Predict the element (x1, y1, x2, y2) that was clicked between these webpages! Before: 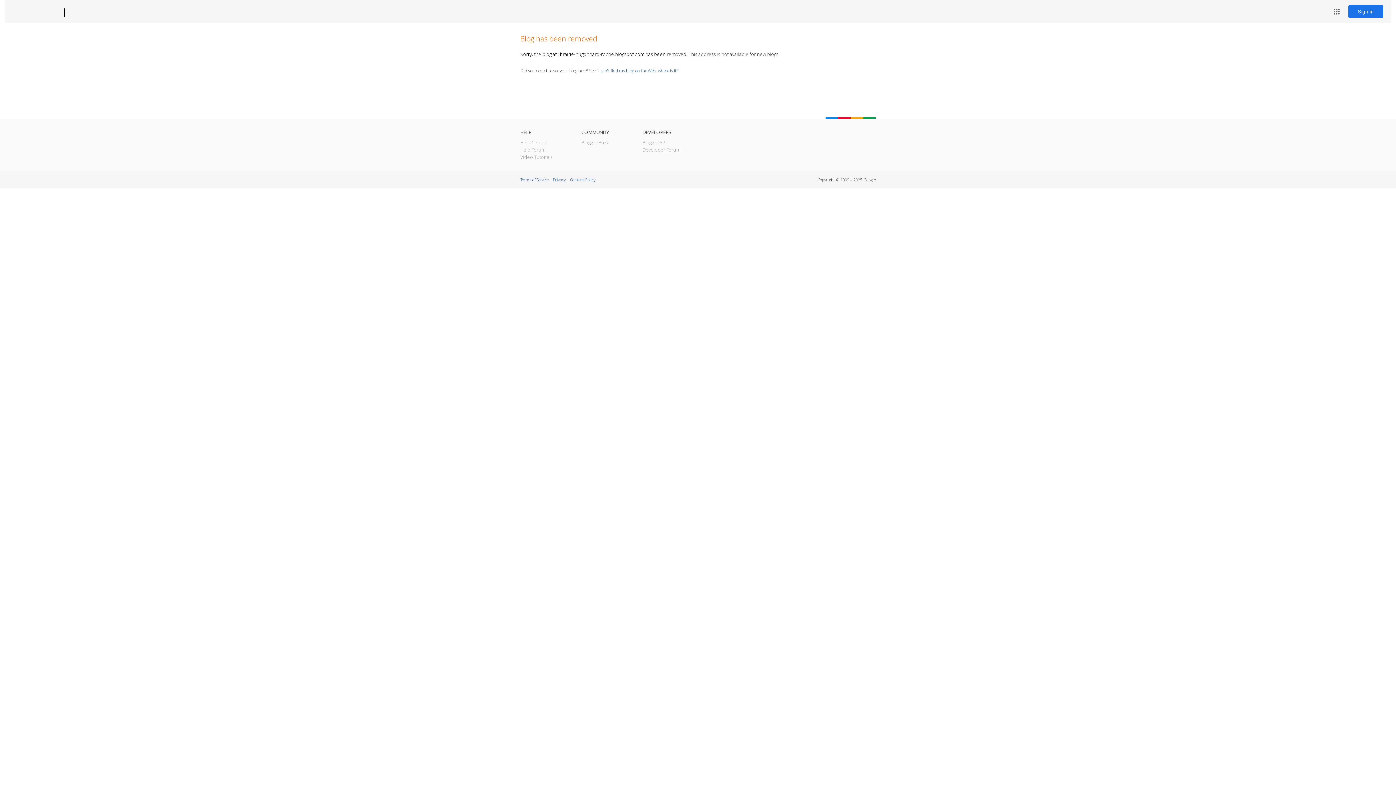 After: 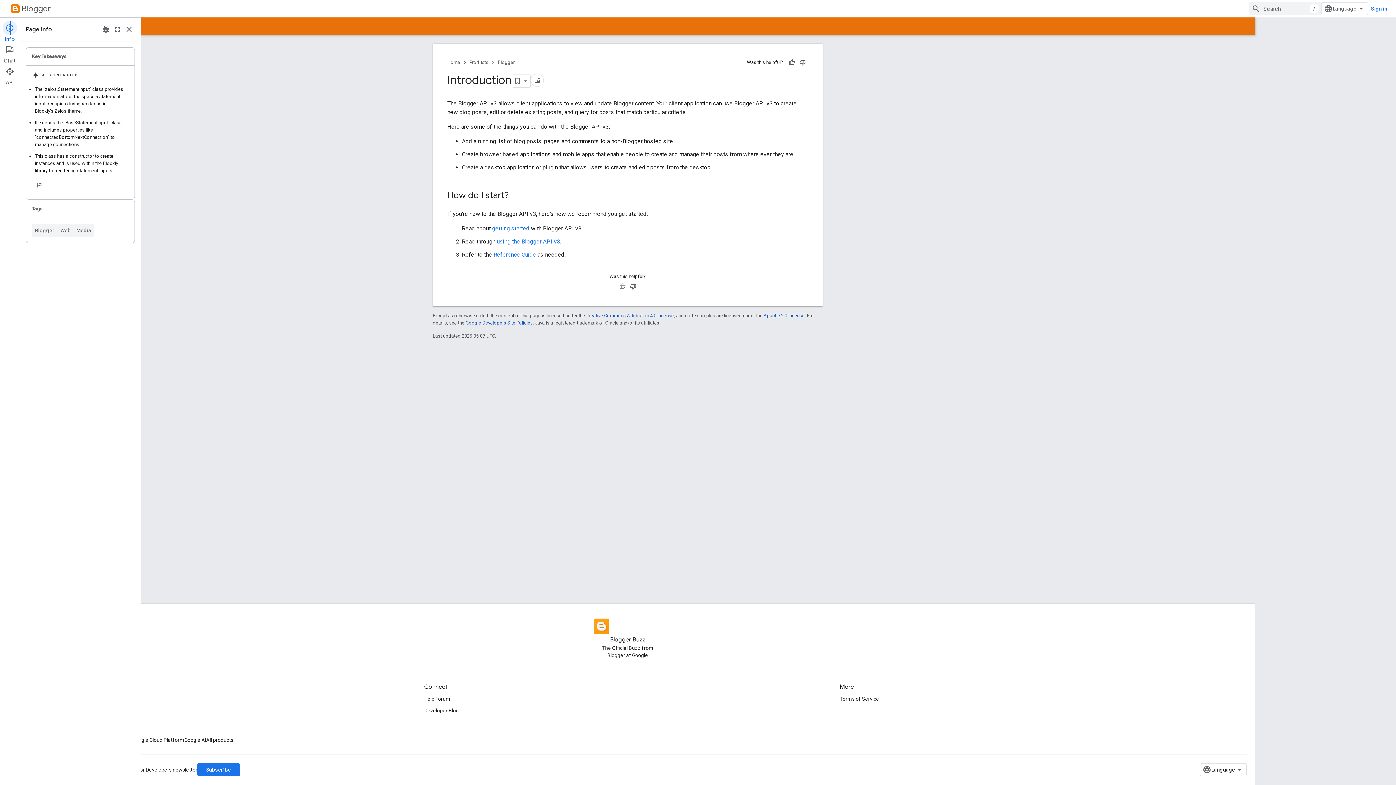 Action: label: Blogger API bbox: (642, 139, 666, 145)